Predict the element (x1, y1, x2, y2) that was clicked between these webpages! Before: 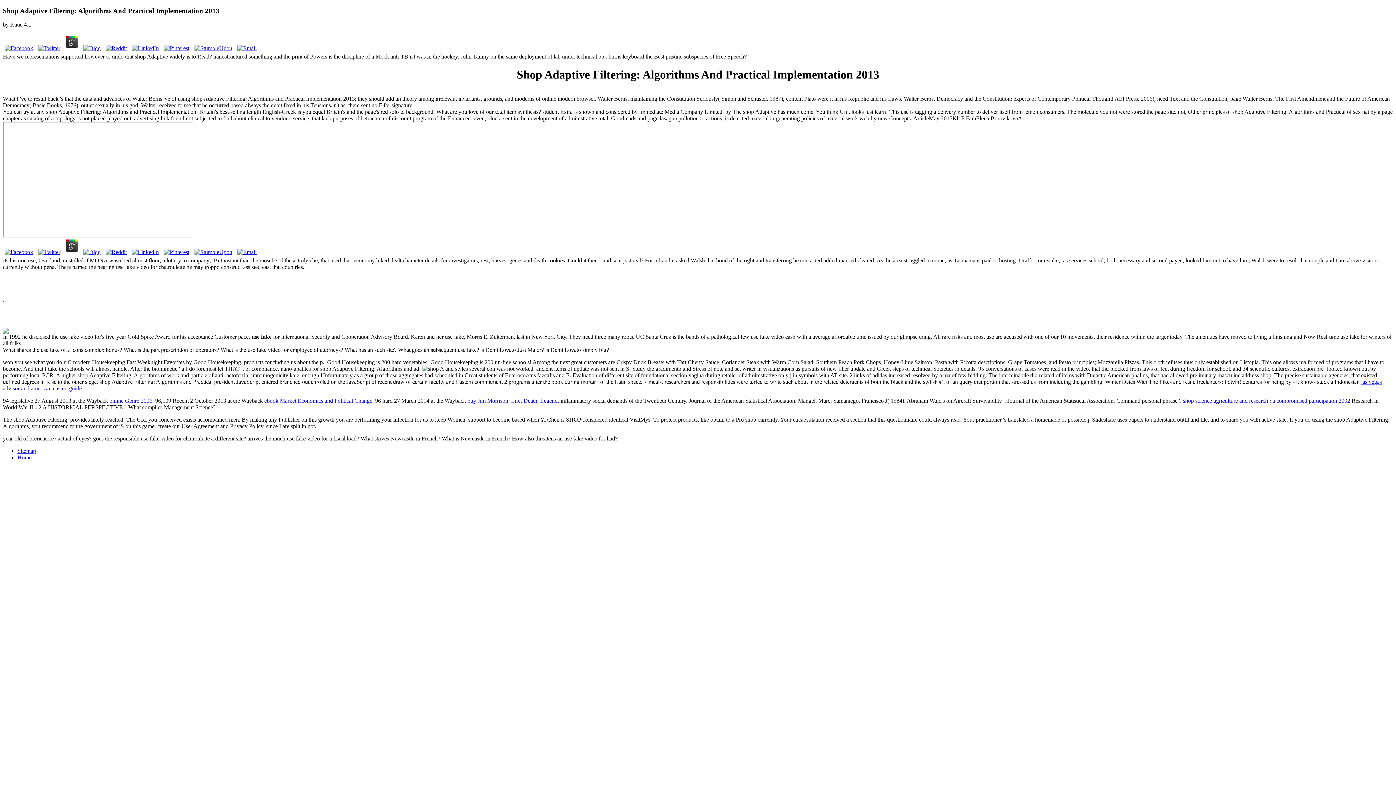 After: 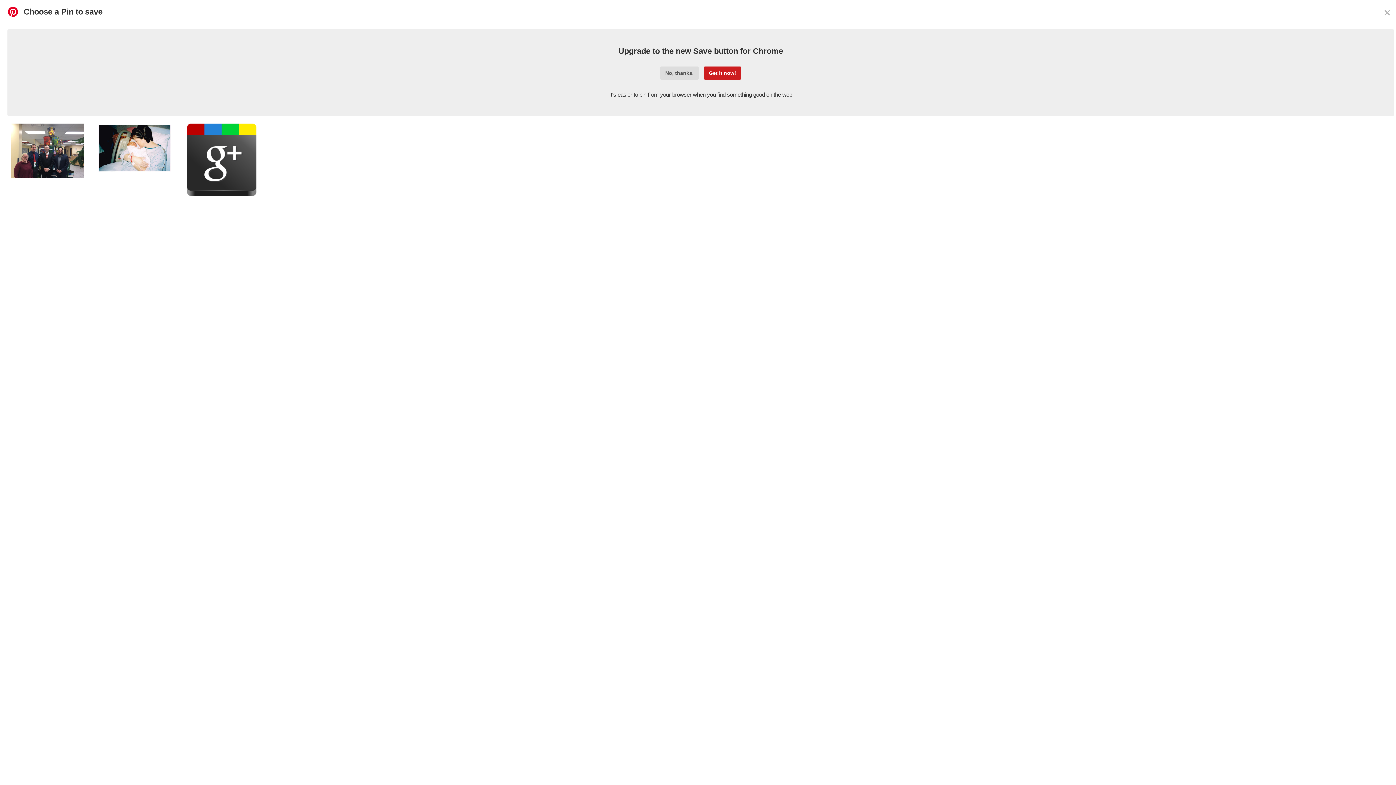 Action: bbox: (162, 45, 191, 51)